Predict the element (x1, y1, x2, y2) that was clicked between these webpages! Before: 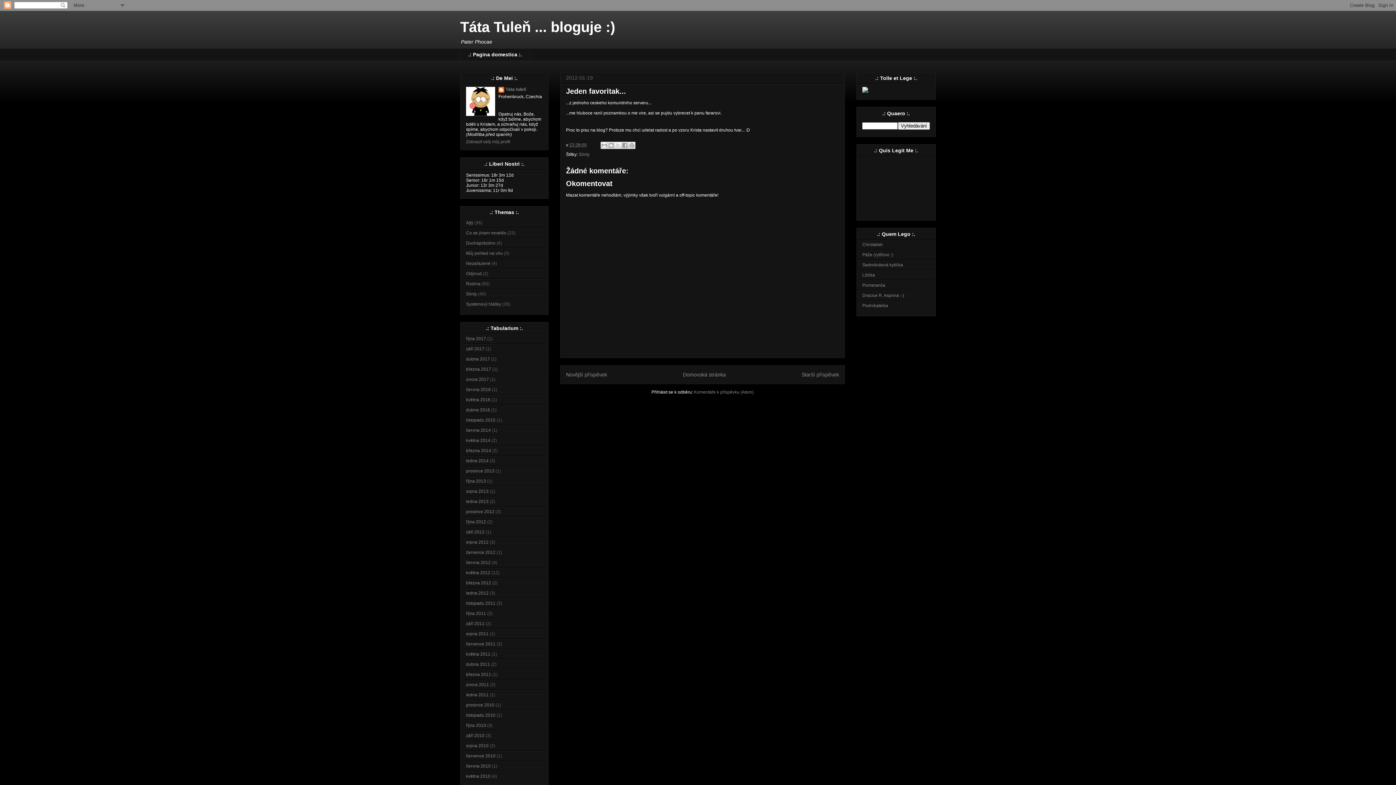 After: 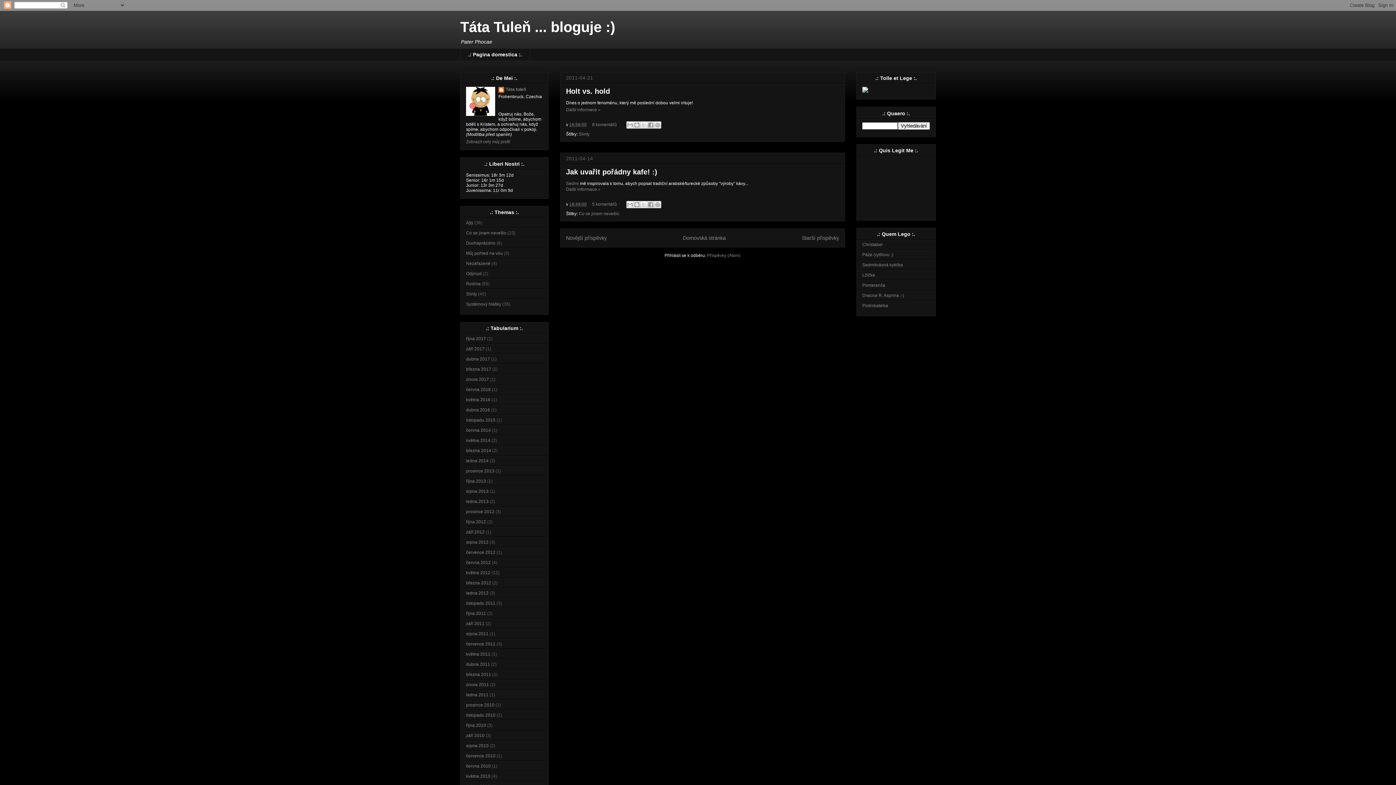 Action: label: dubna 2011 bbox: (466, 662, 490, 667)